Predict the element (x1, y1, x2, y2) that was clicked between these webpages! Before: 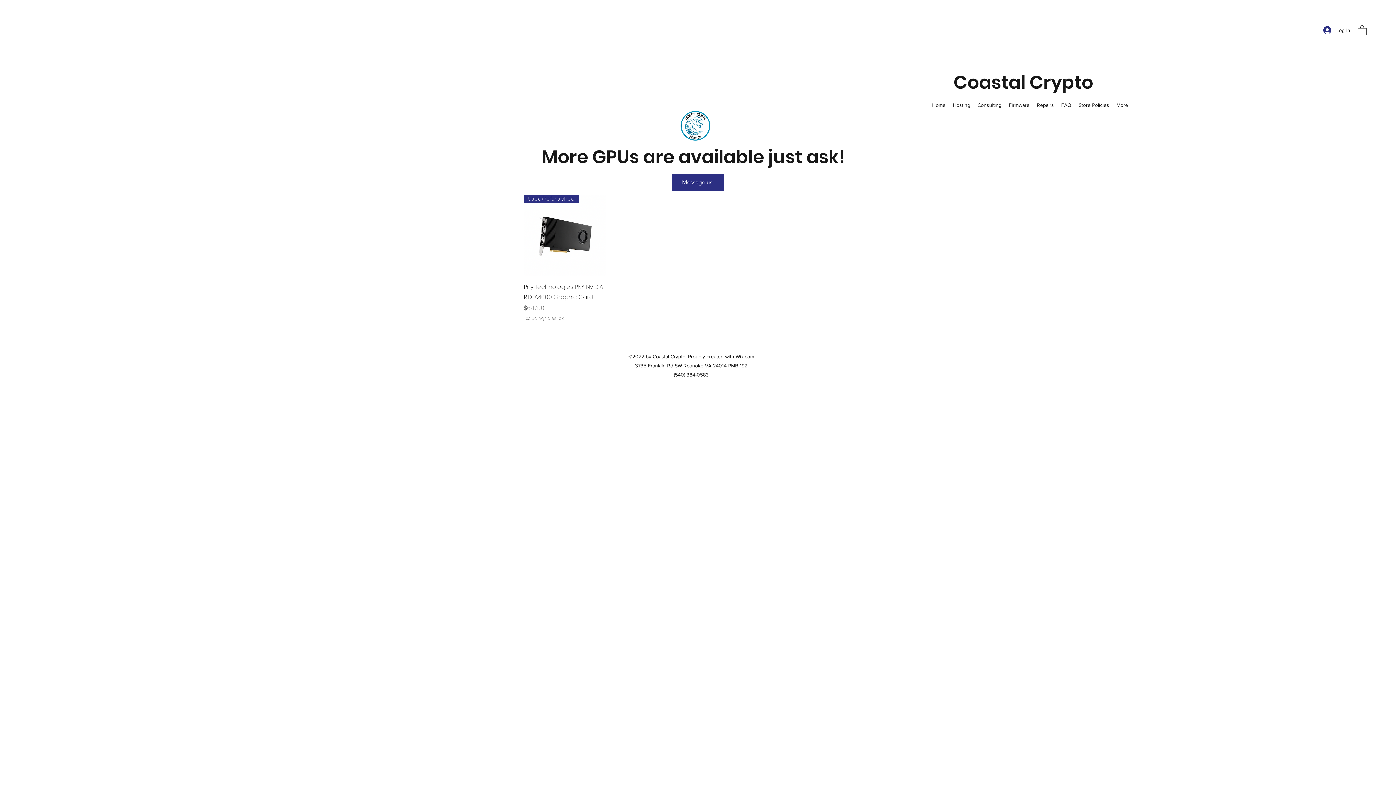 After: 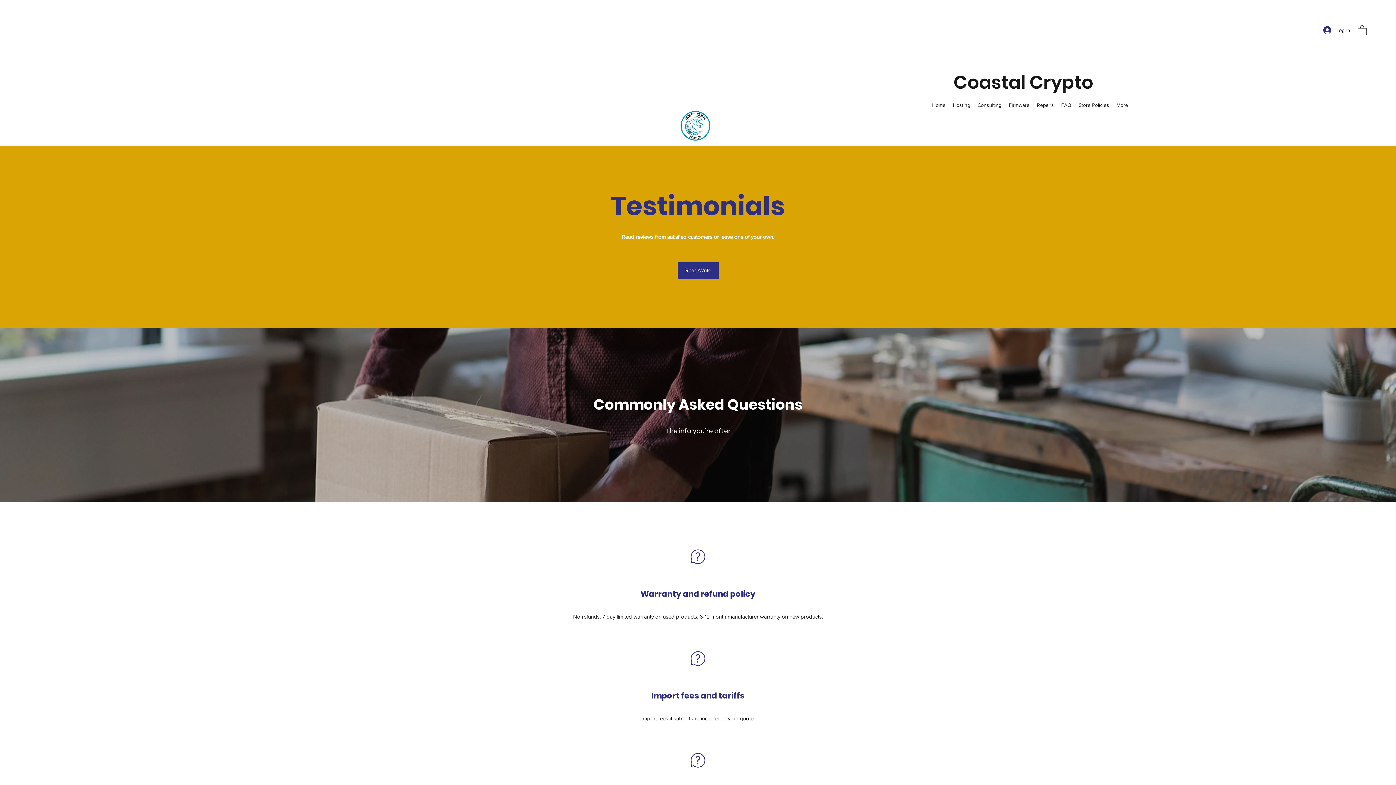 Action: label: FAQ bbox: (1057, 99, 1075, 110)